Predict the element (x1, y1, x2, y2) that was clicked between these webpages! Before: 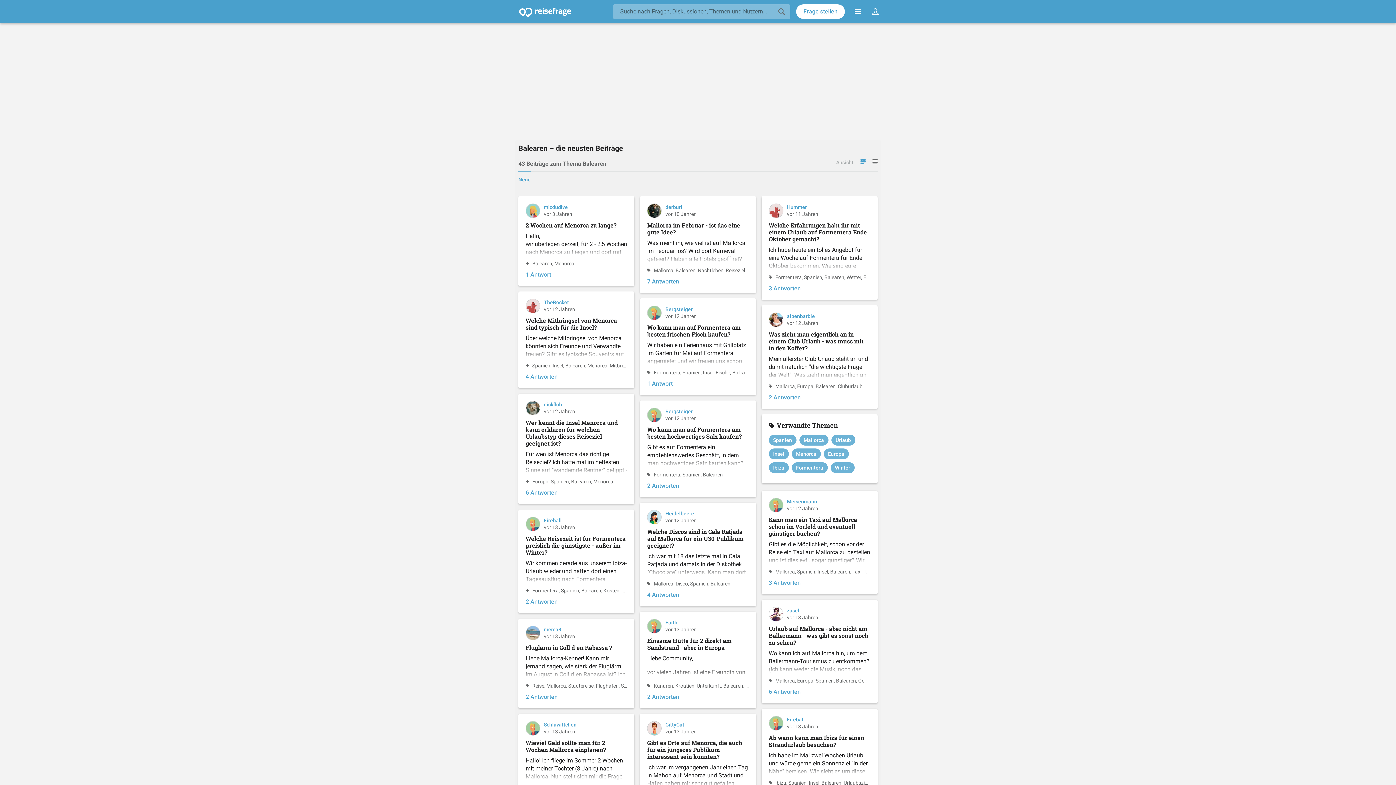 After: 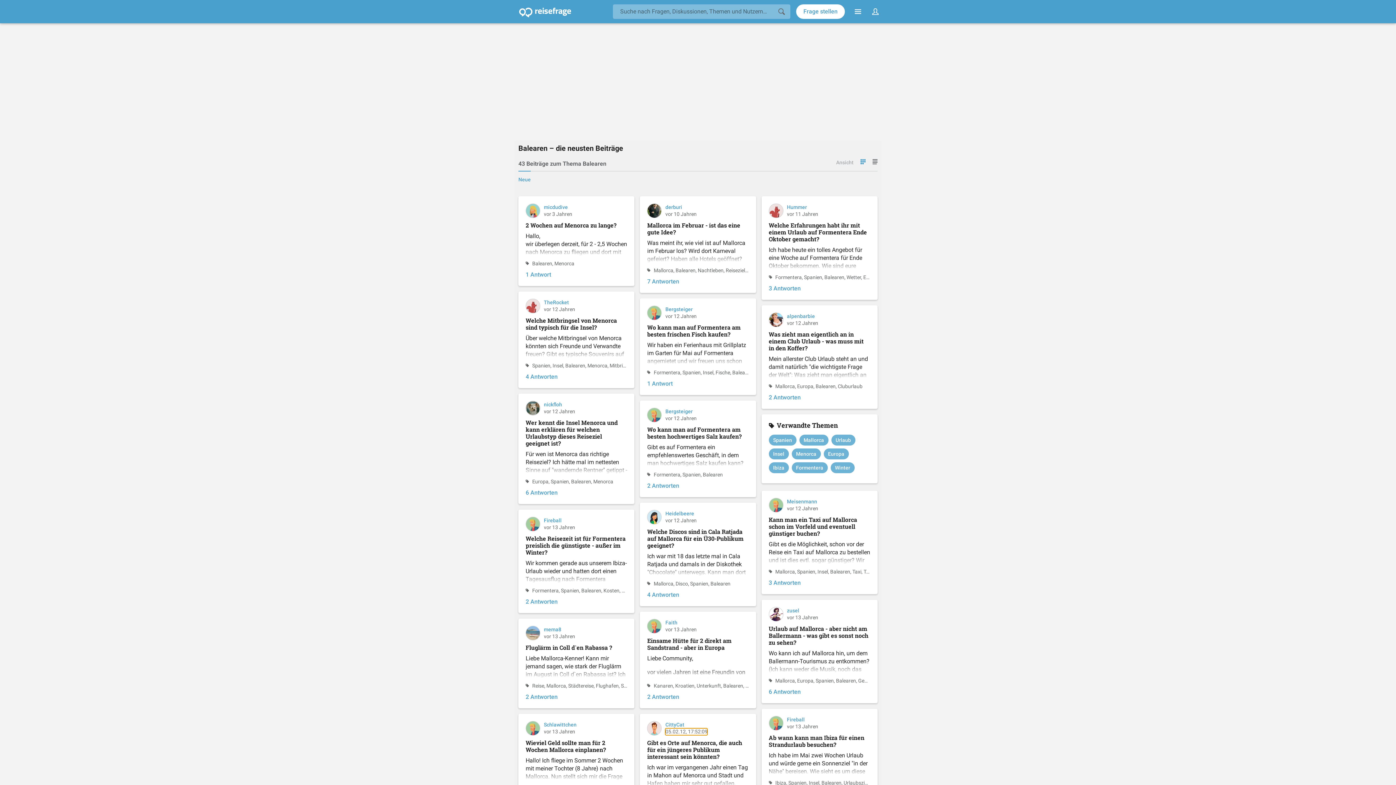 Action: label: vor 13 Jahren bbox: (665, 728, 696, 735)